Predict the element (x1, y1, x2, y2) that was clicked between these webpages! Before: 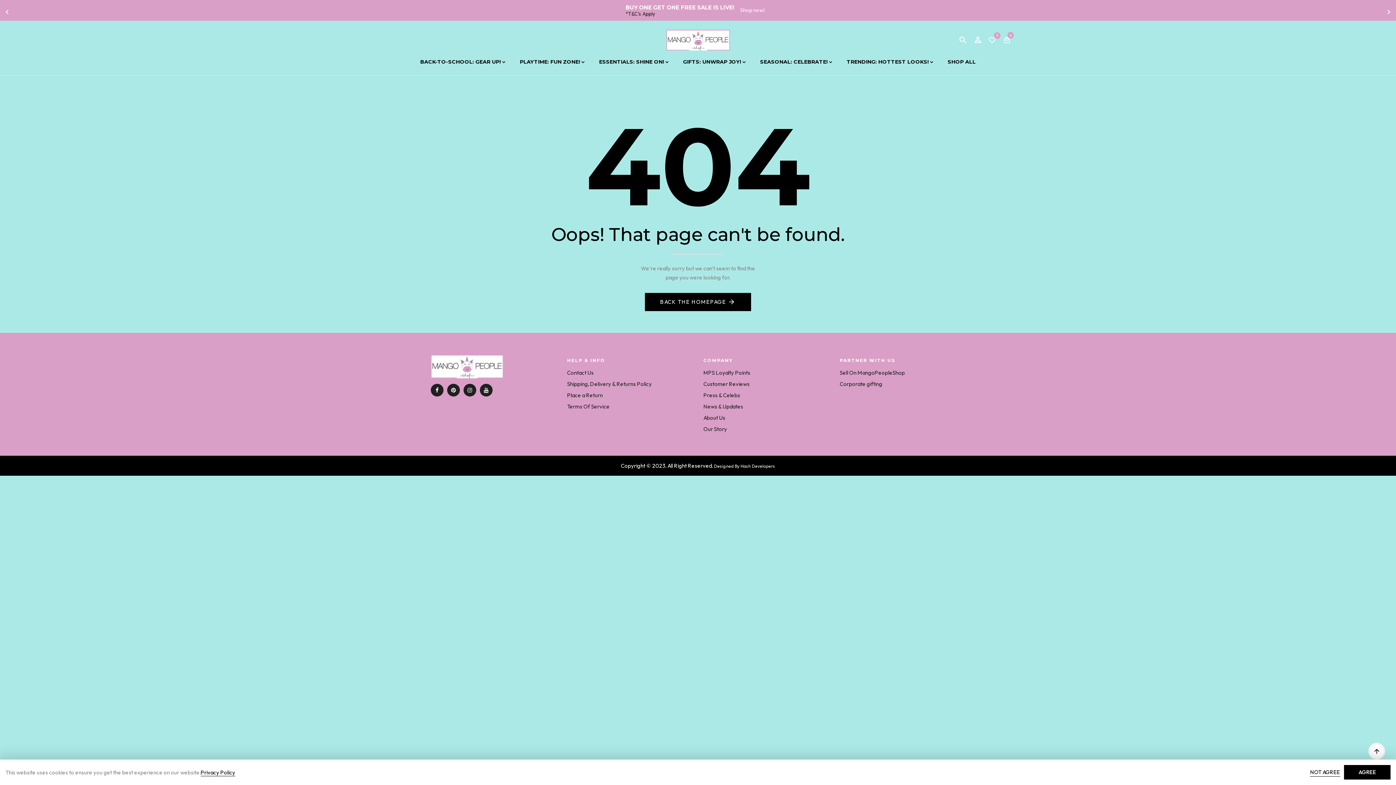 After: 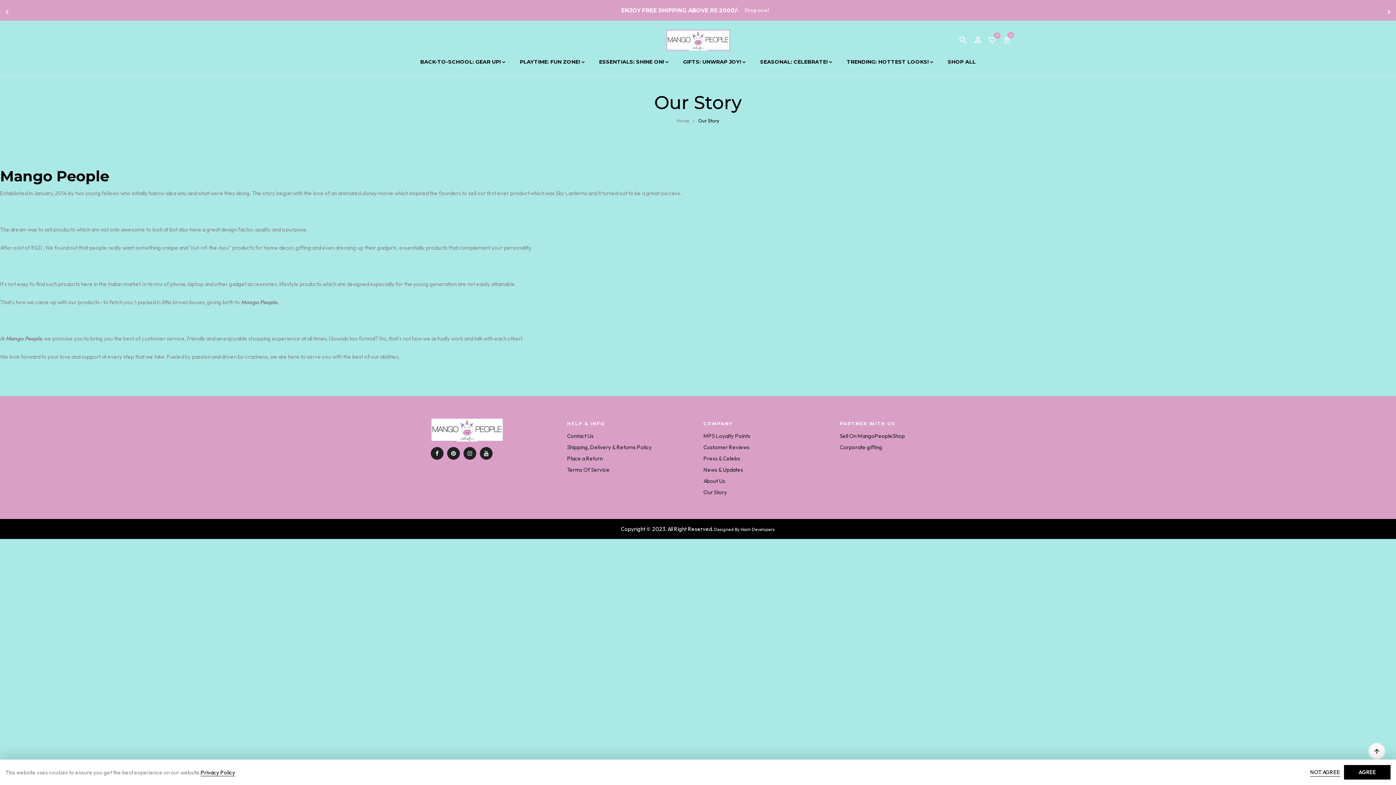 Action: label: Our Story bbox: (703, 425, 727, 432)